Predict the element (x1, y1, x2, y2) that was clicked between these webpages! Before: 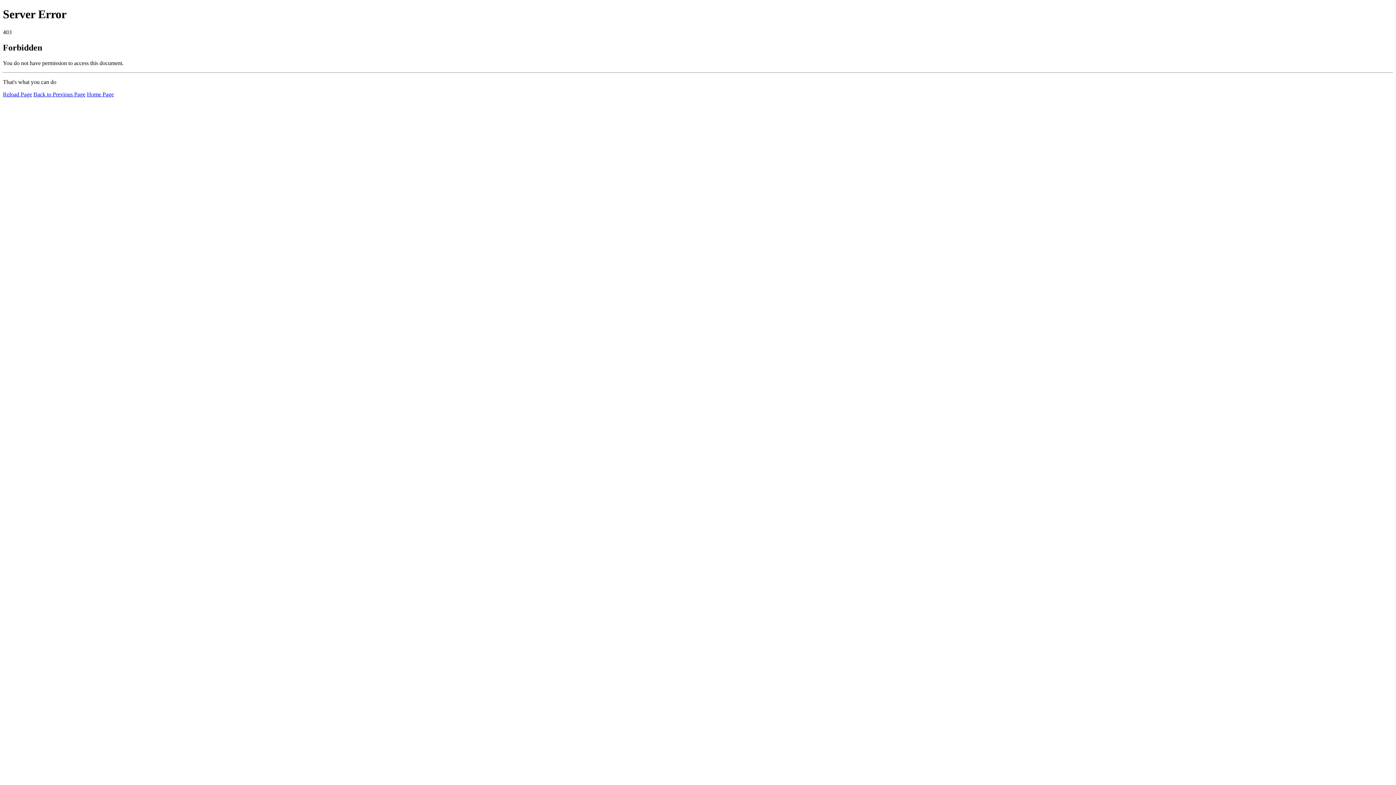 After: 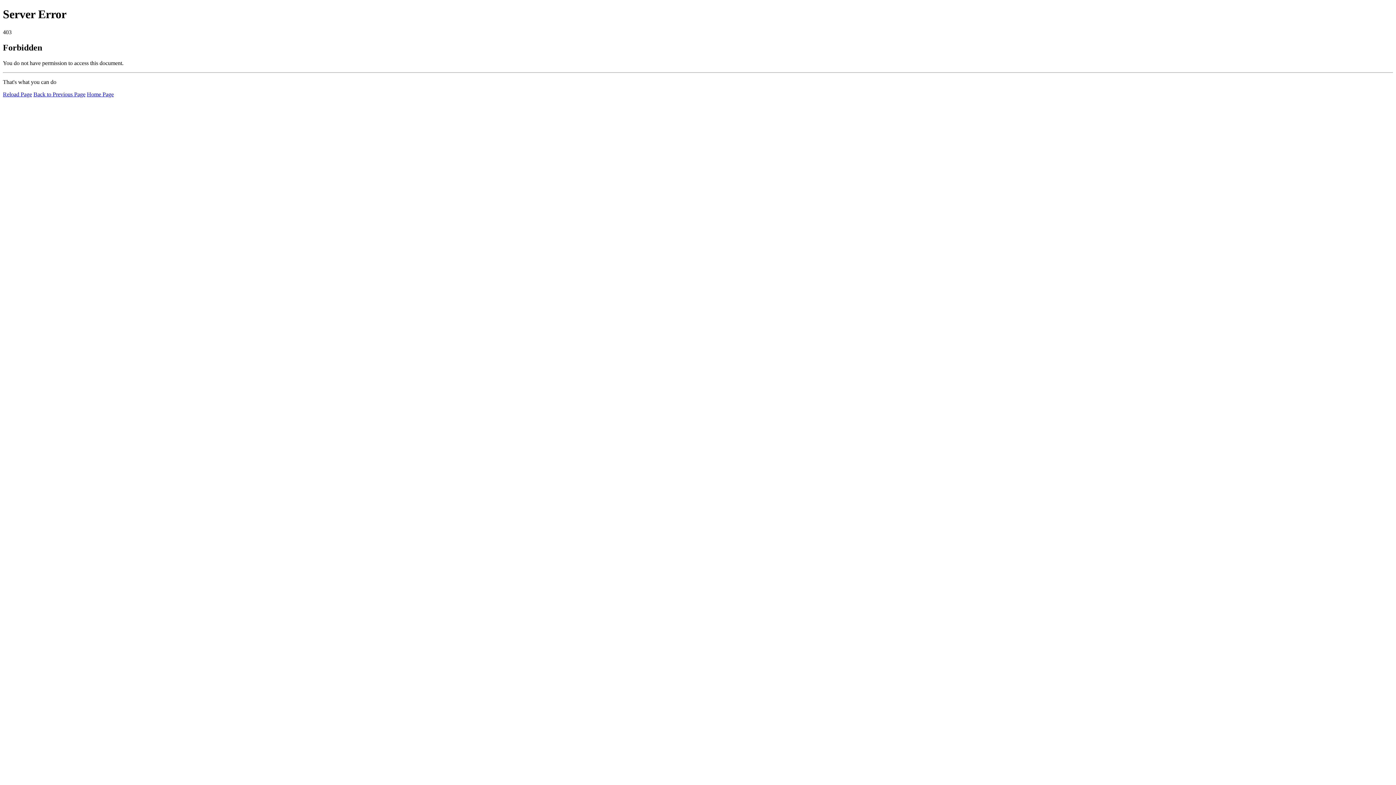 Action: label: Home Page bbox: (86, 91, 113, 97)